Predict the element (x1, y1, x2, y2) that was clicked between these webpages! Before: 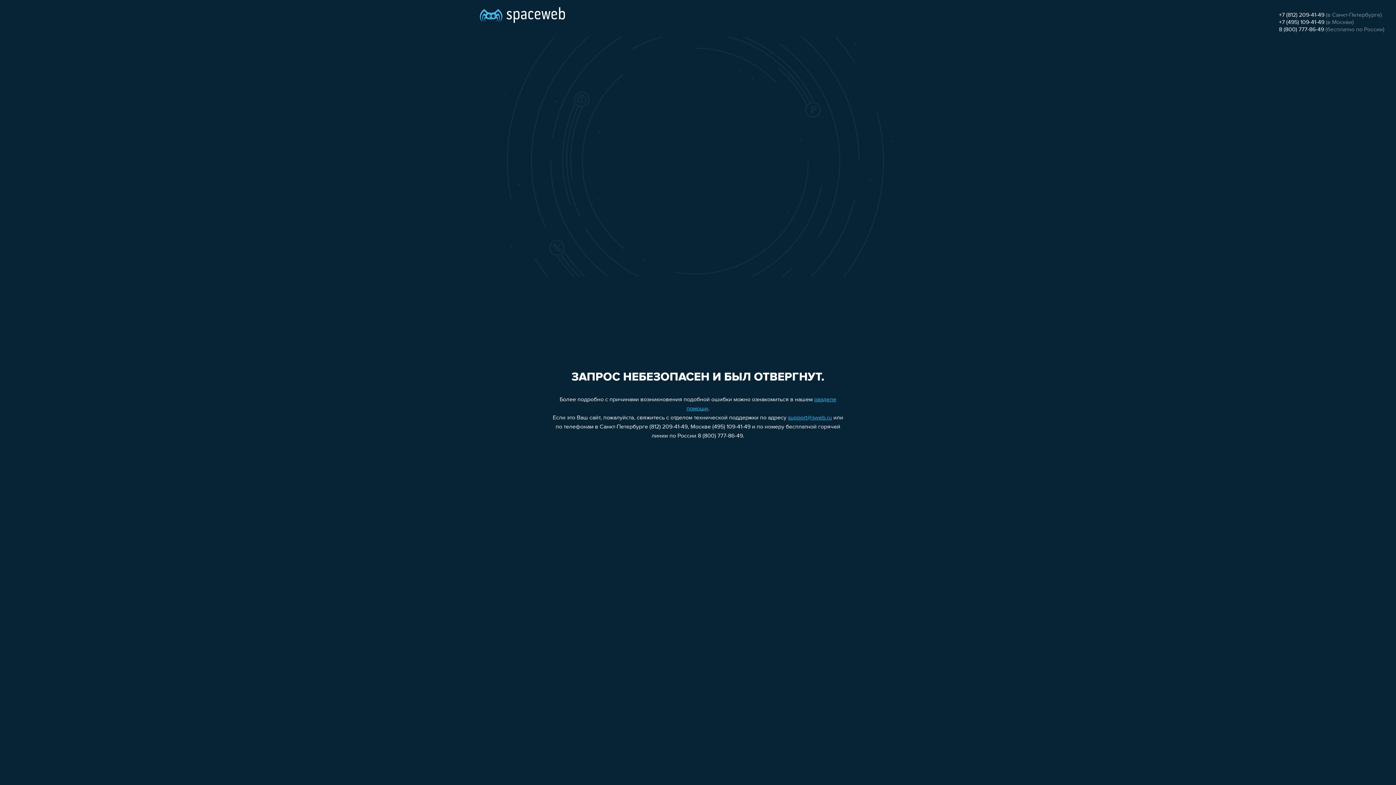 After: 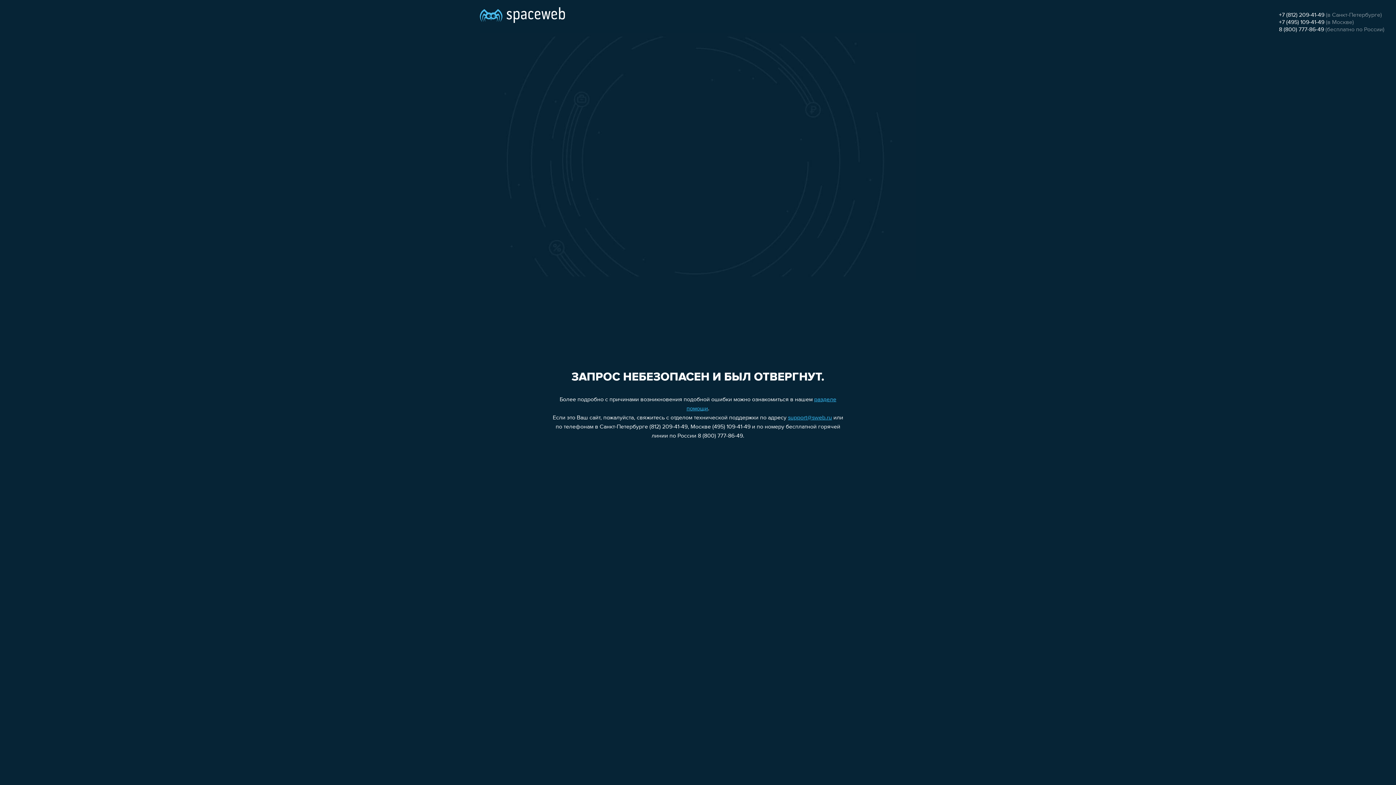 Action: bbox: (788, 415, 832, 421) label: support@sweb.ru